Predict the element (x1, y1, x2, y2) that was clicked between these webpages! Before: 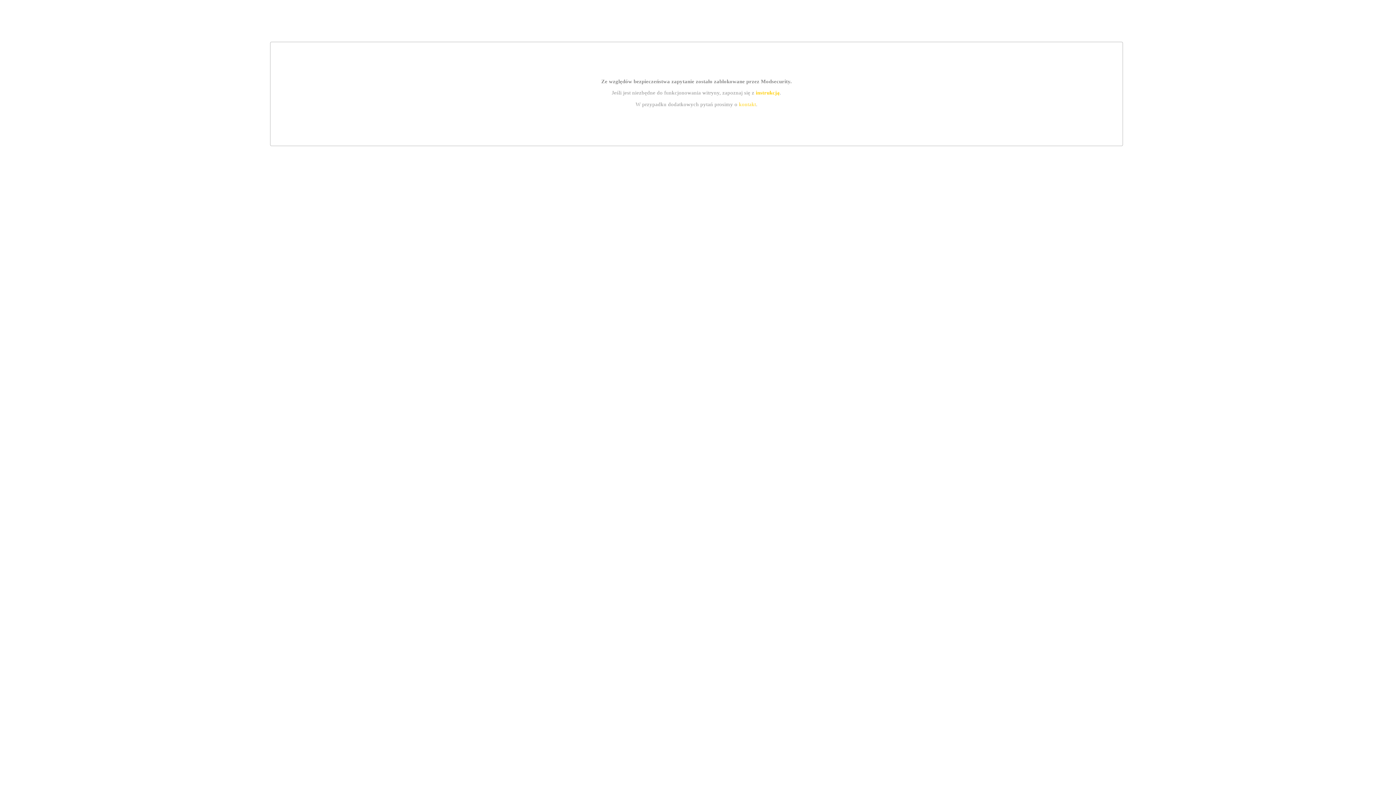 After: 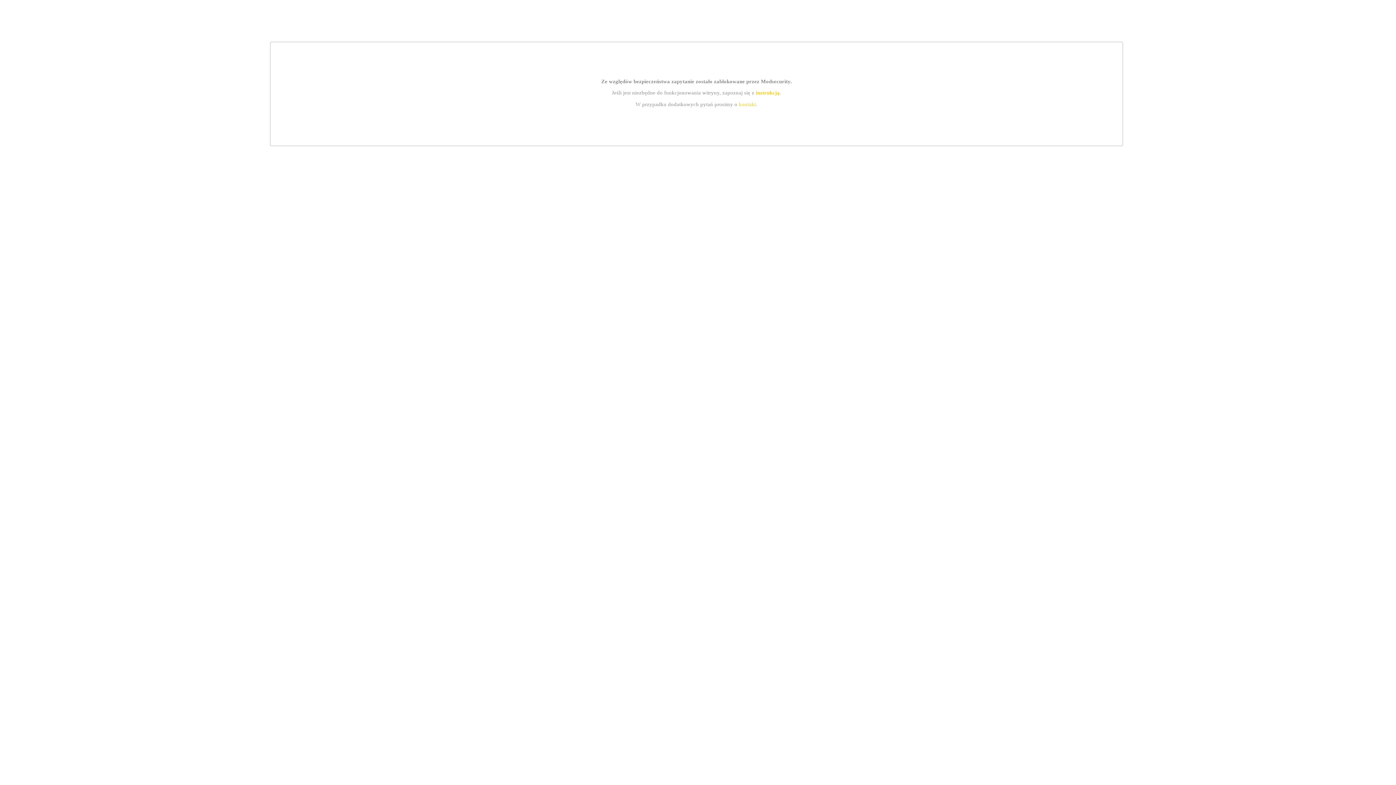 Action: bbox: (755, 89, 779, 95) label: instrukcją